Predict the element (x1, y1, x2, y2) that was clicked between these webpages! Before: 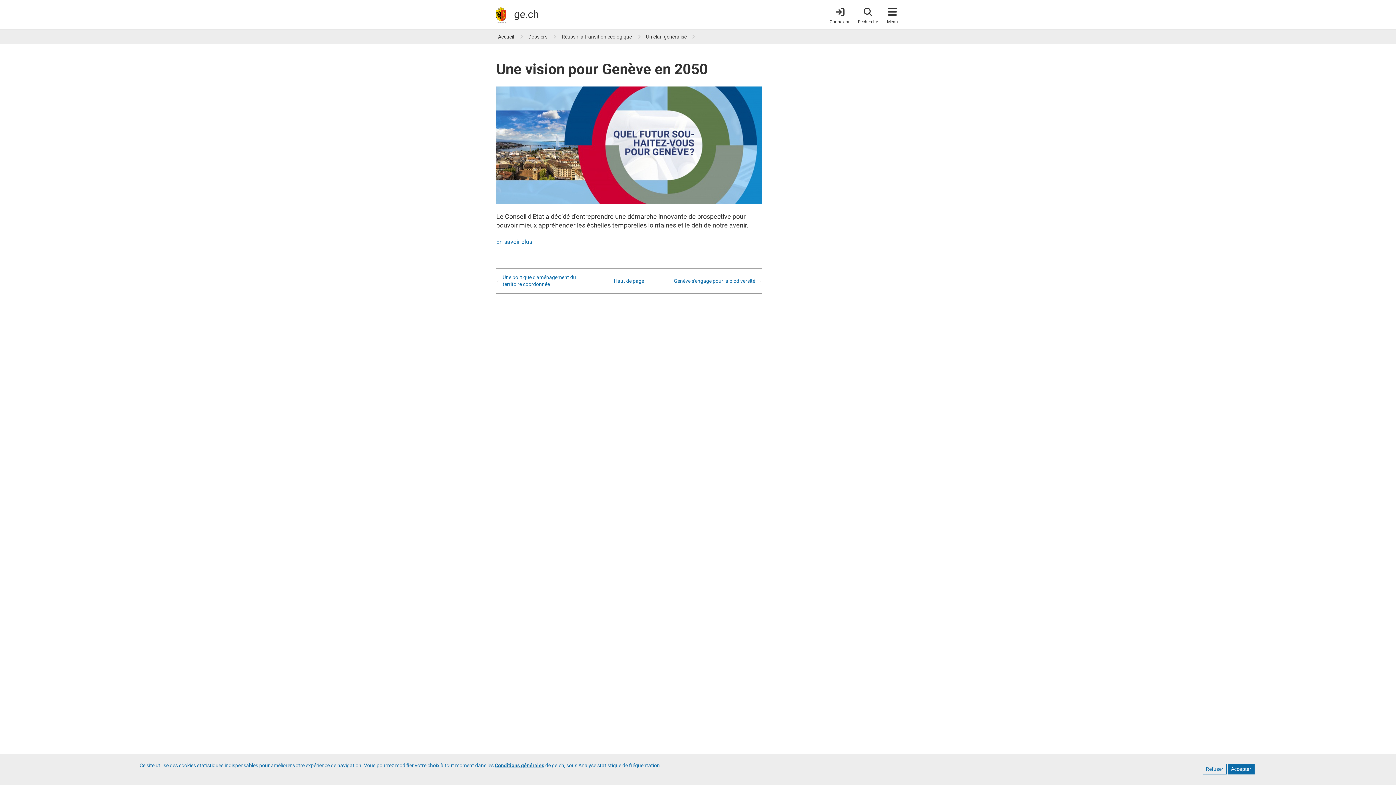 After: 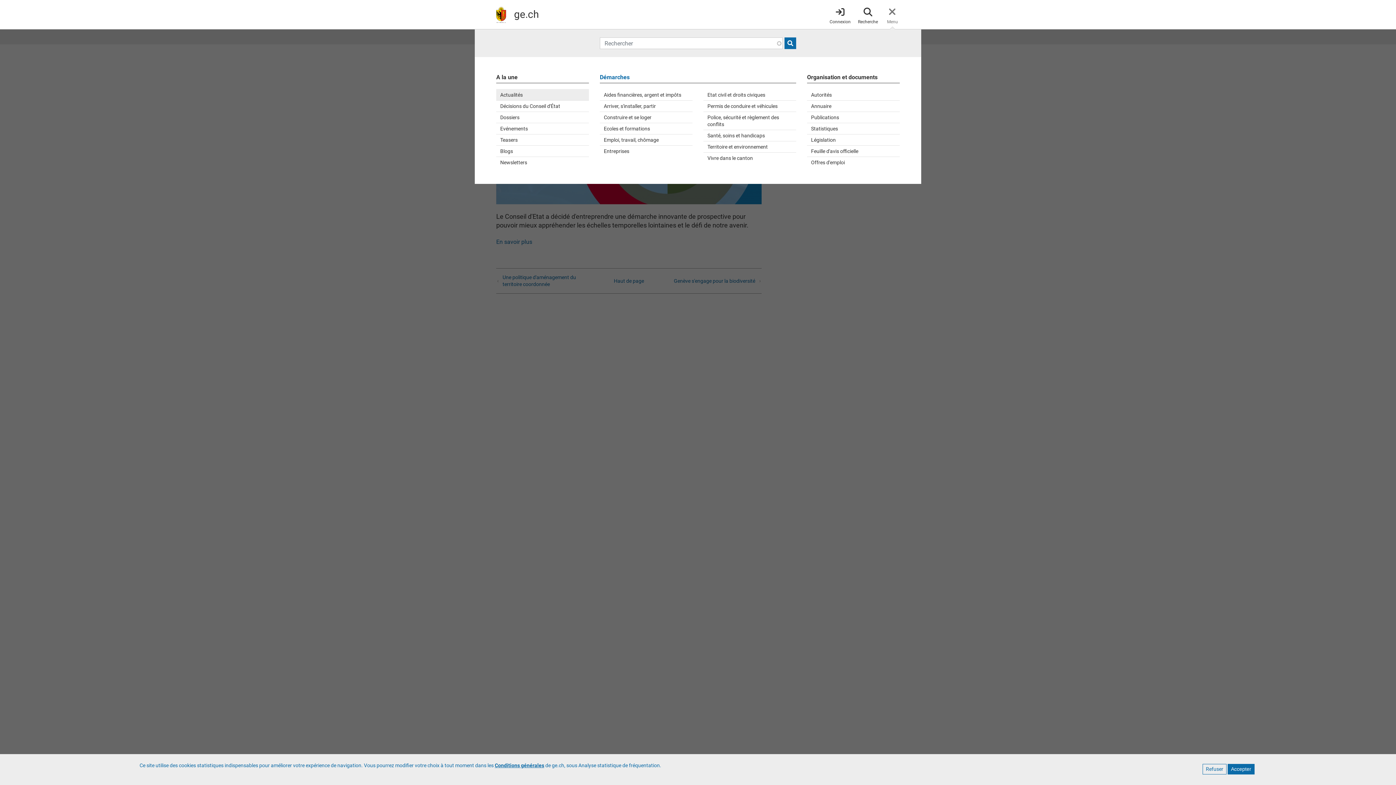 Action: bbox: (885, 4, 900, 24) label: Accéder au menu